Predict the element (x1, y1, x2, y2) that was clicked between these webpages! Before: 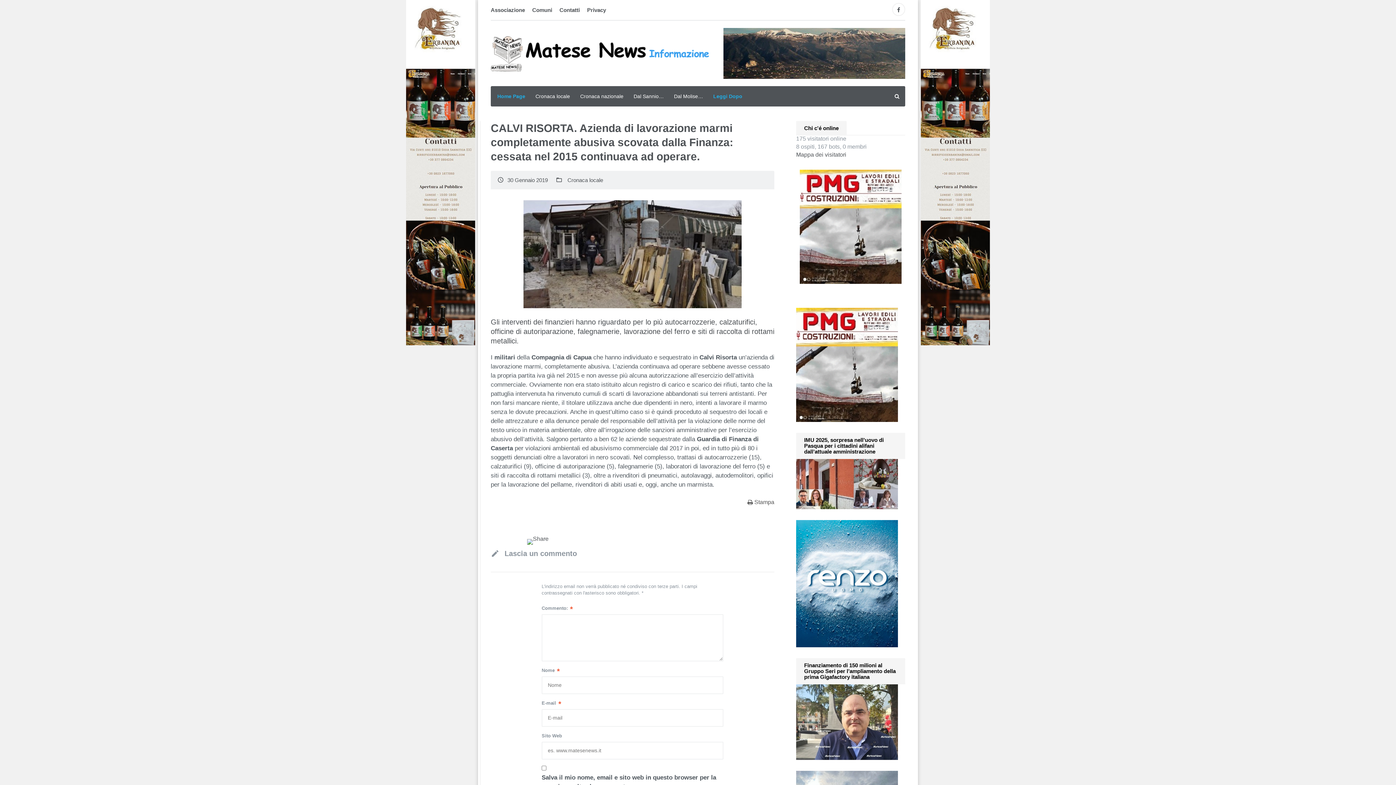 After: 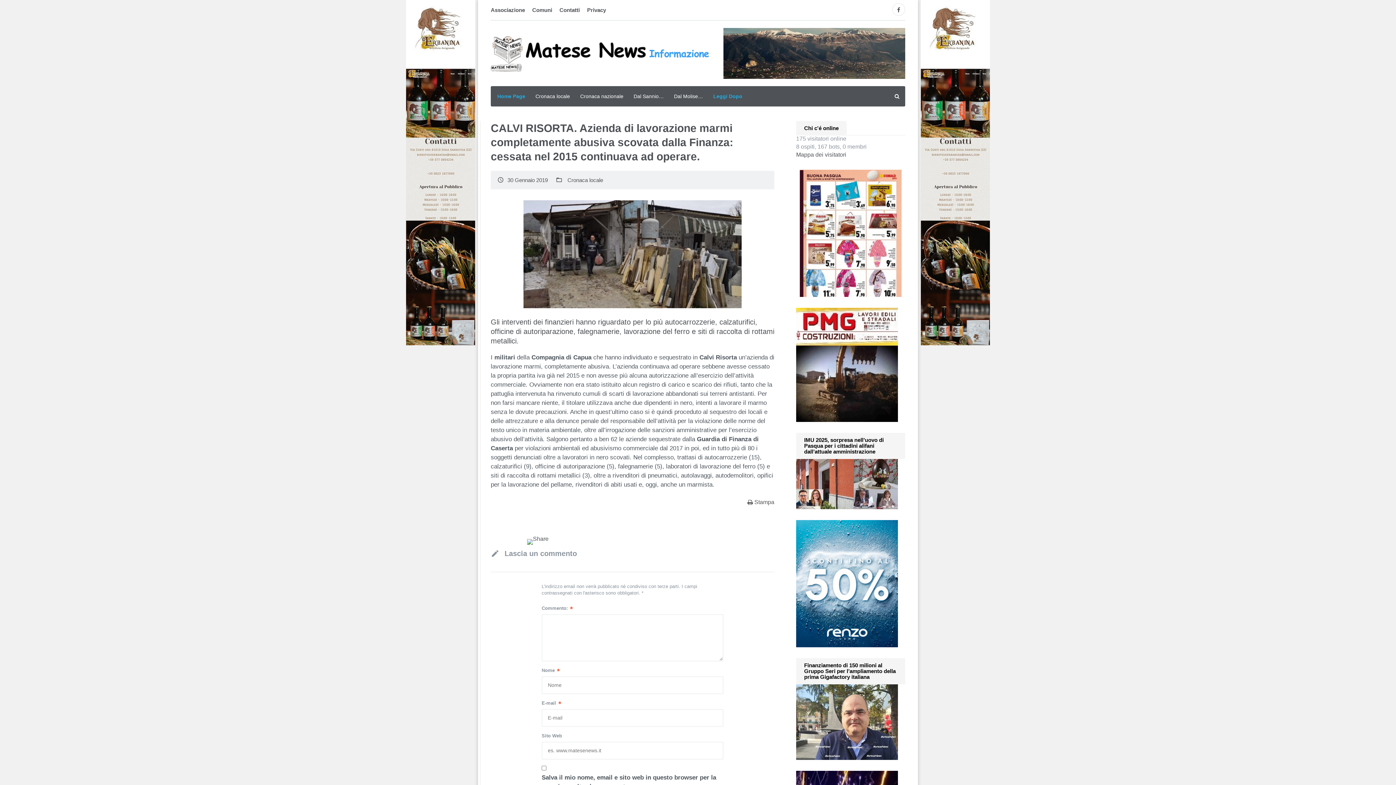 Action: bbox: (796, 580, 898, 586)